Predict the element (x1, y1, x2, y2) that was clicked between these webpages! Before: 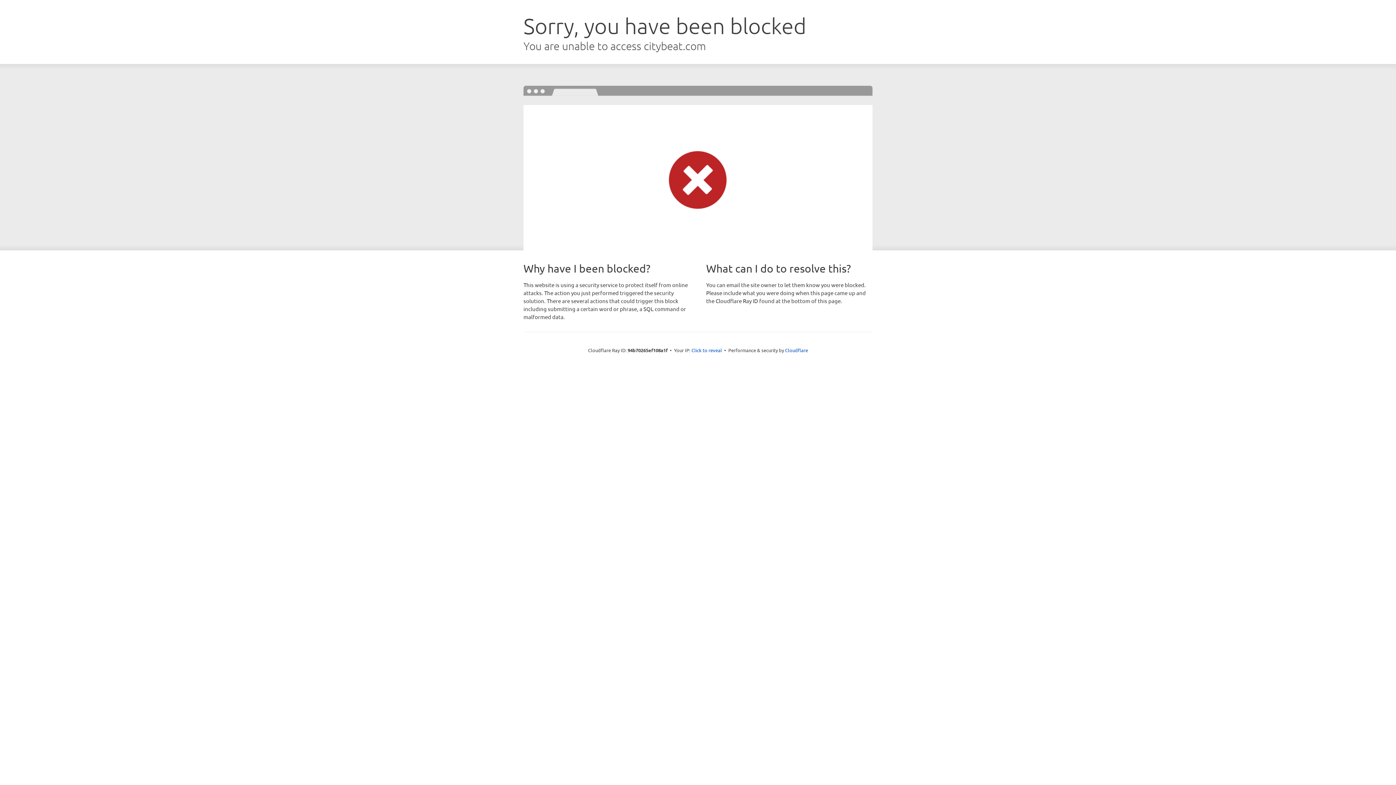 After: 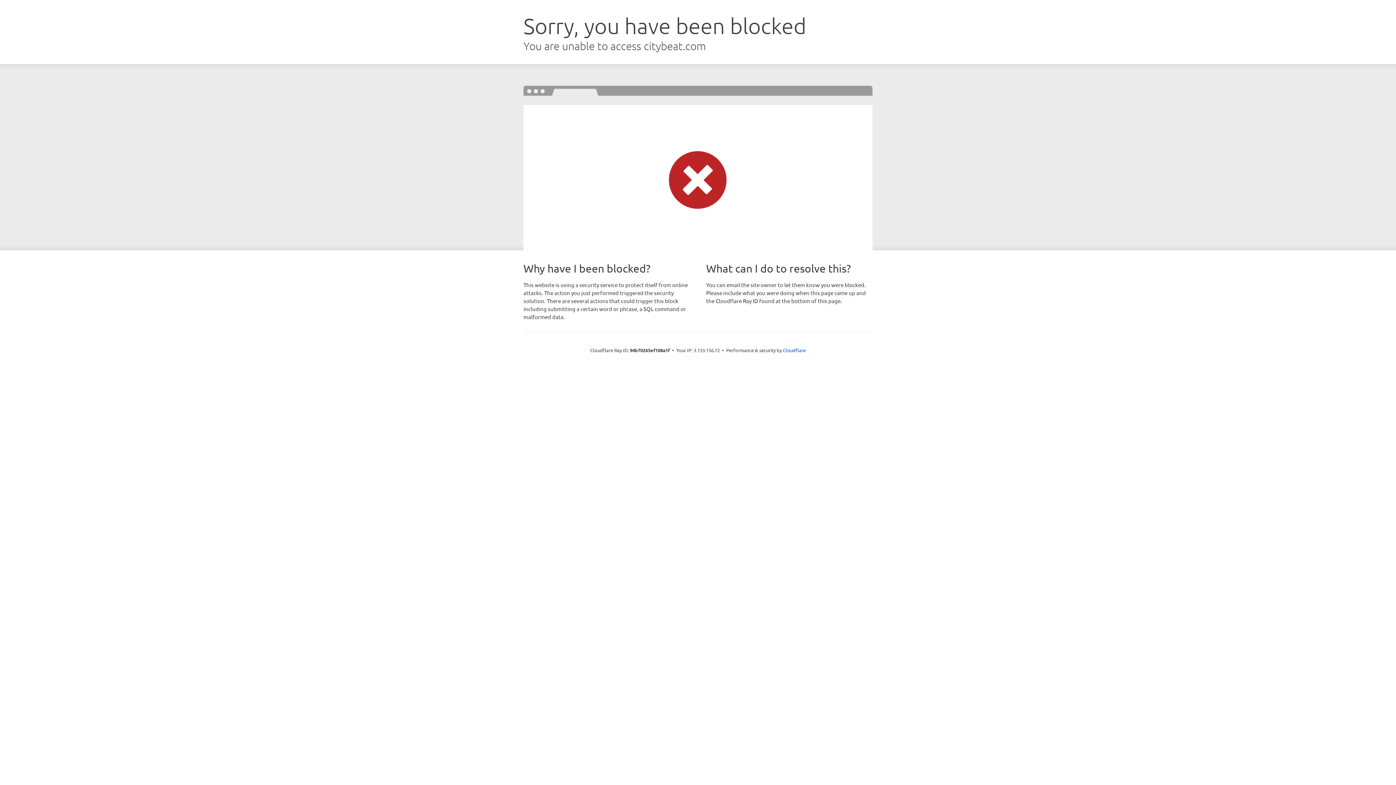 Action: bbox: (691, 346, 722, 353) label: Click to reveal